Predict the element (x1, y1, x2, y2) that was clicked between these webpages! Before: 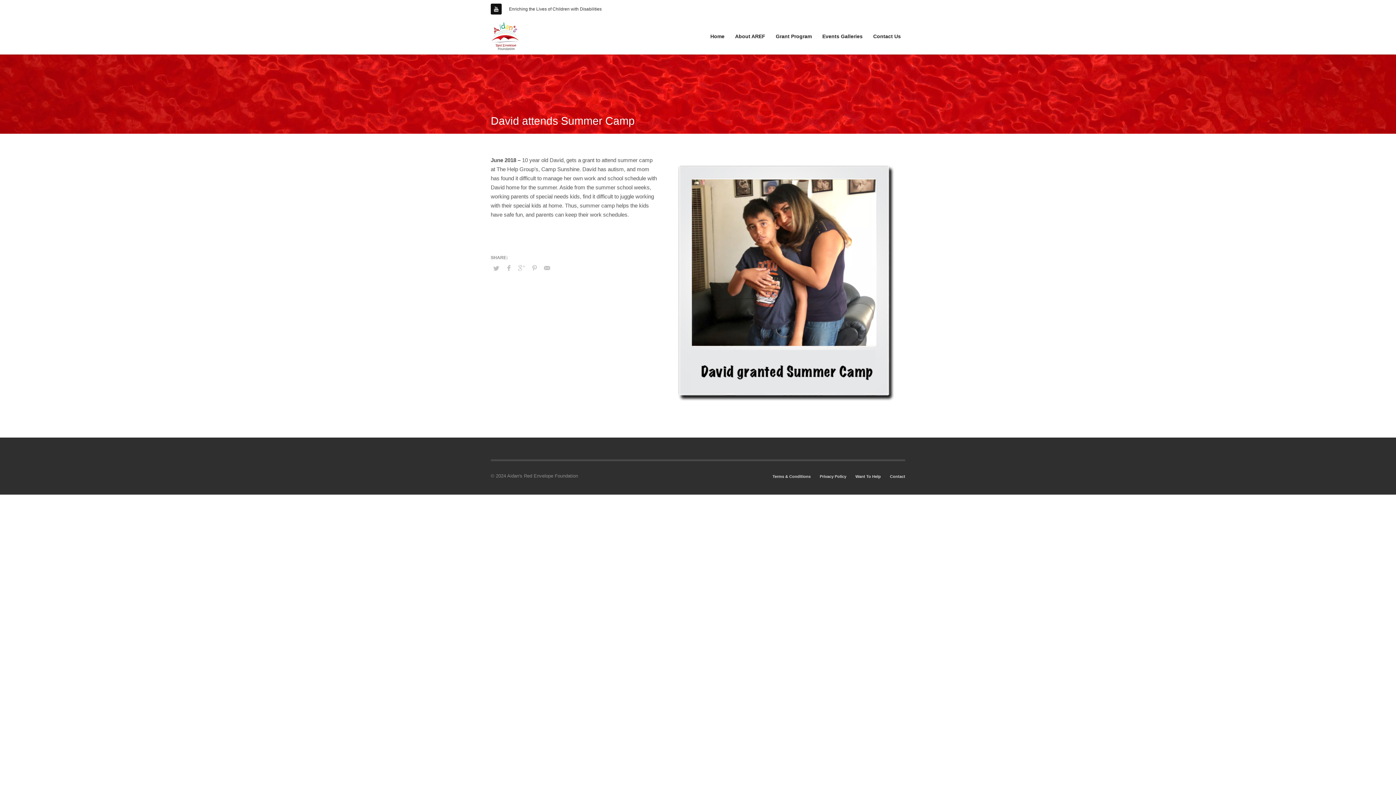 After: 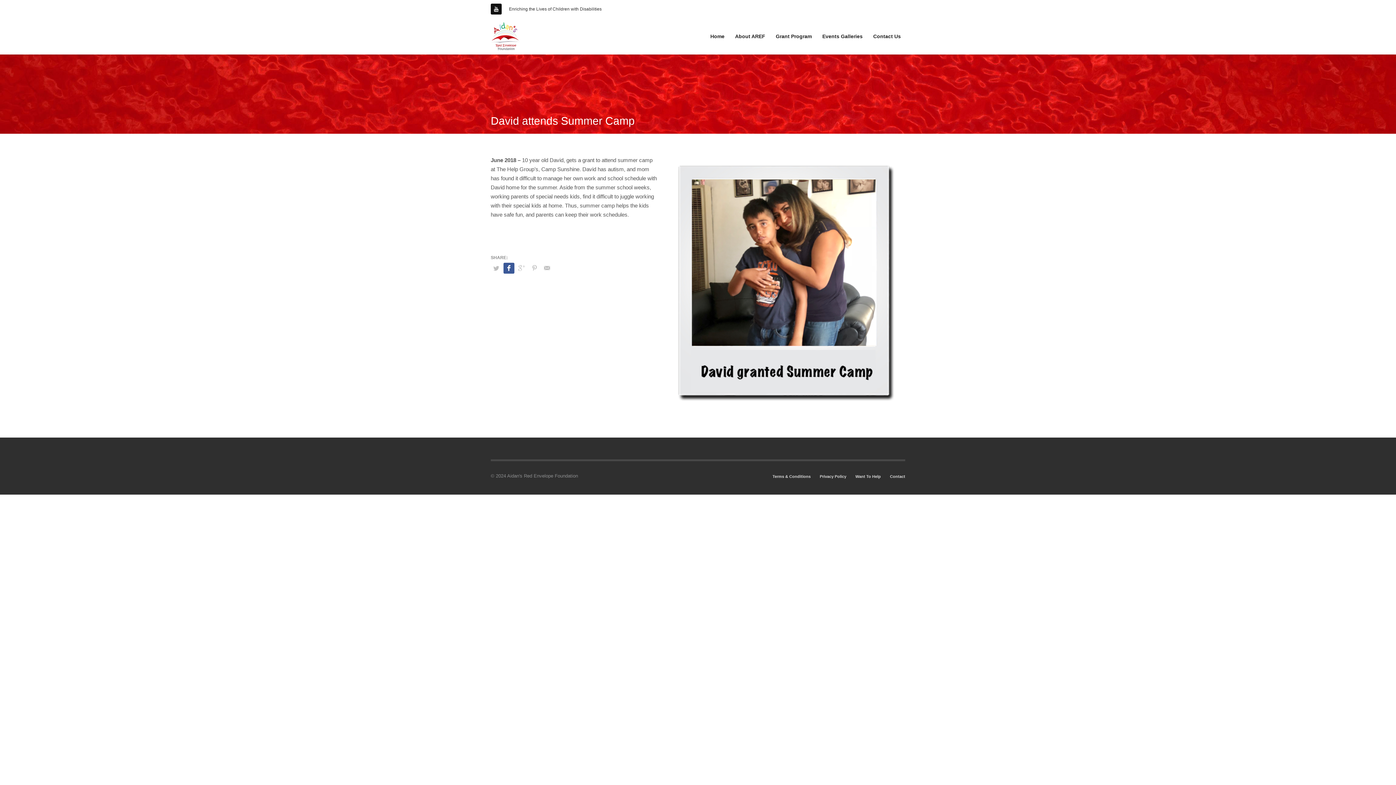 Action: bbox: (503, 262, 514, 273)